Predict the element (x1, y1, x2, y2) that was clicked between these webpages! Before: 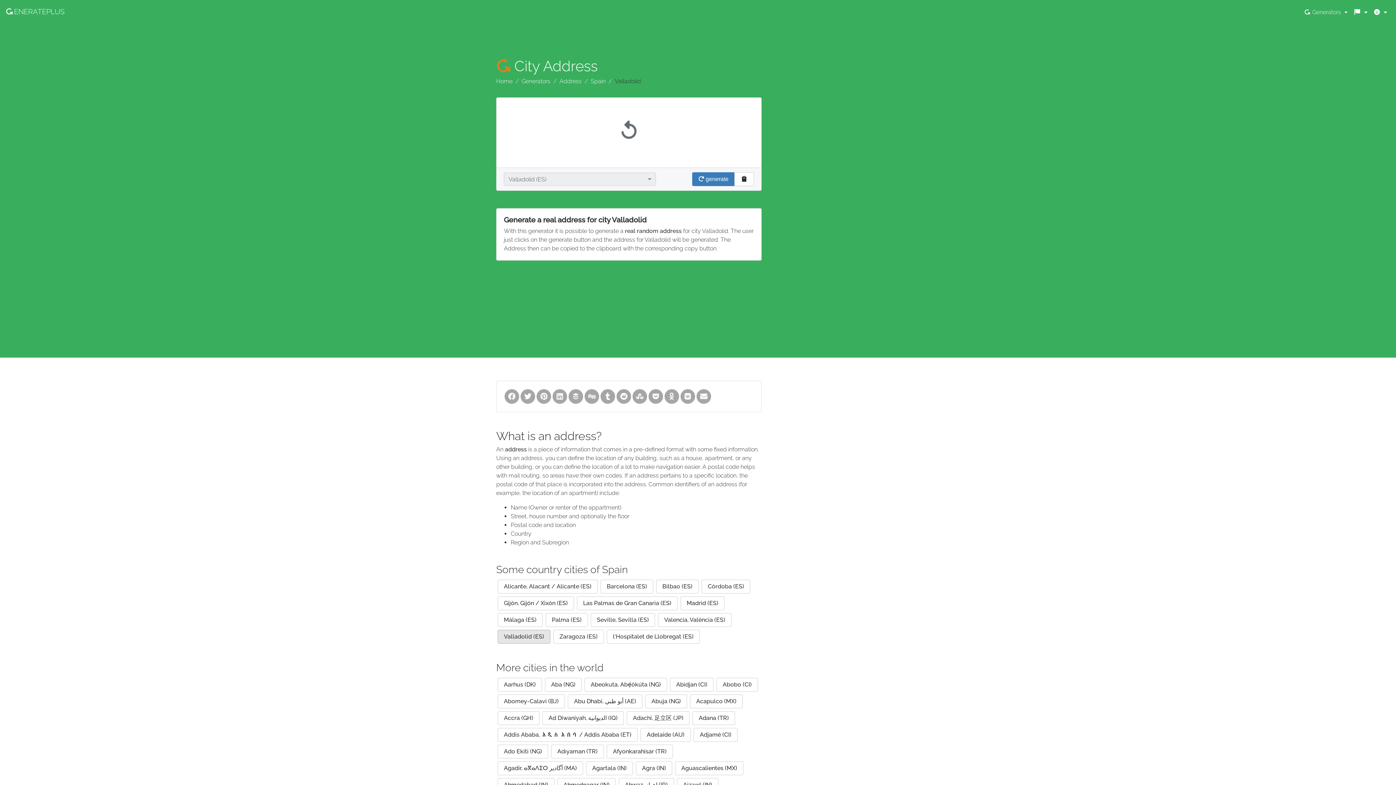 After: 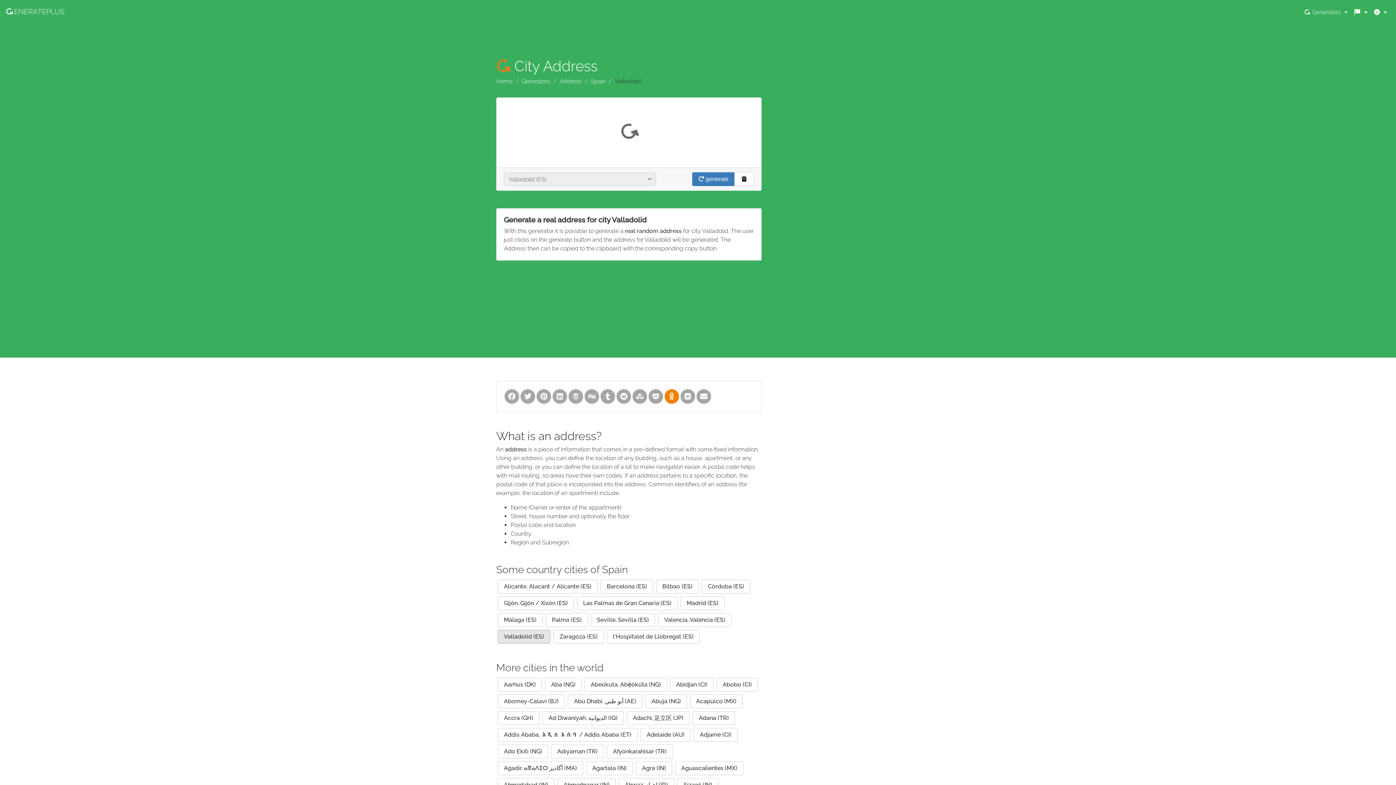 Action: bbox: (664, 392, 680, 399)